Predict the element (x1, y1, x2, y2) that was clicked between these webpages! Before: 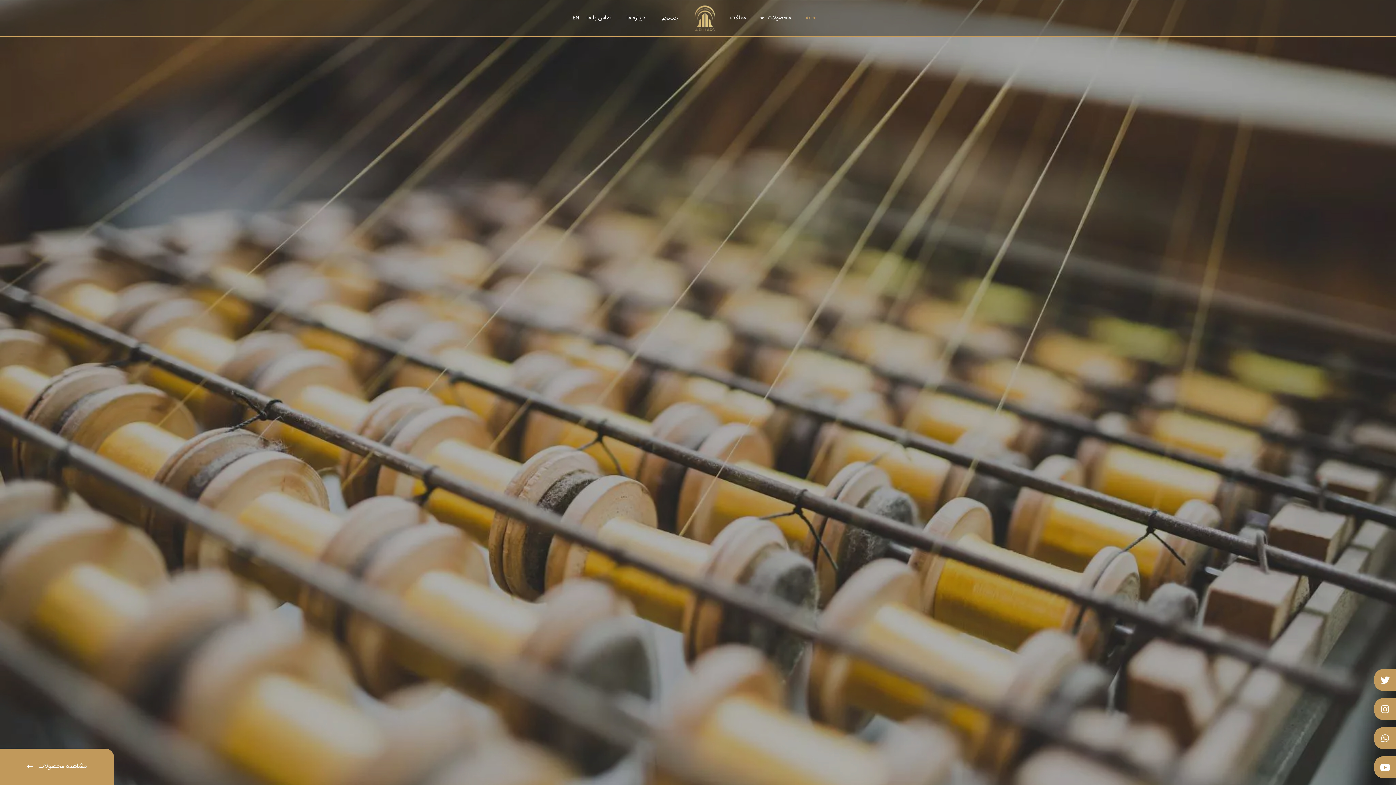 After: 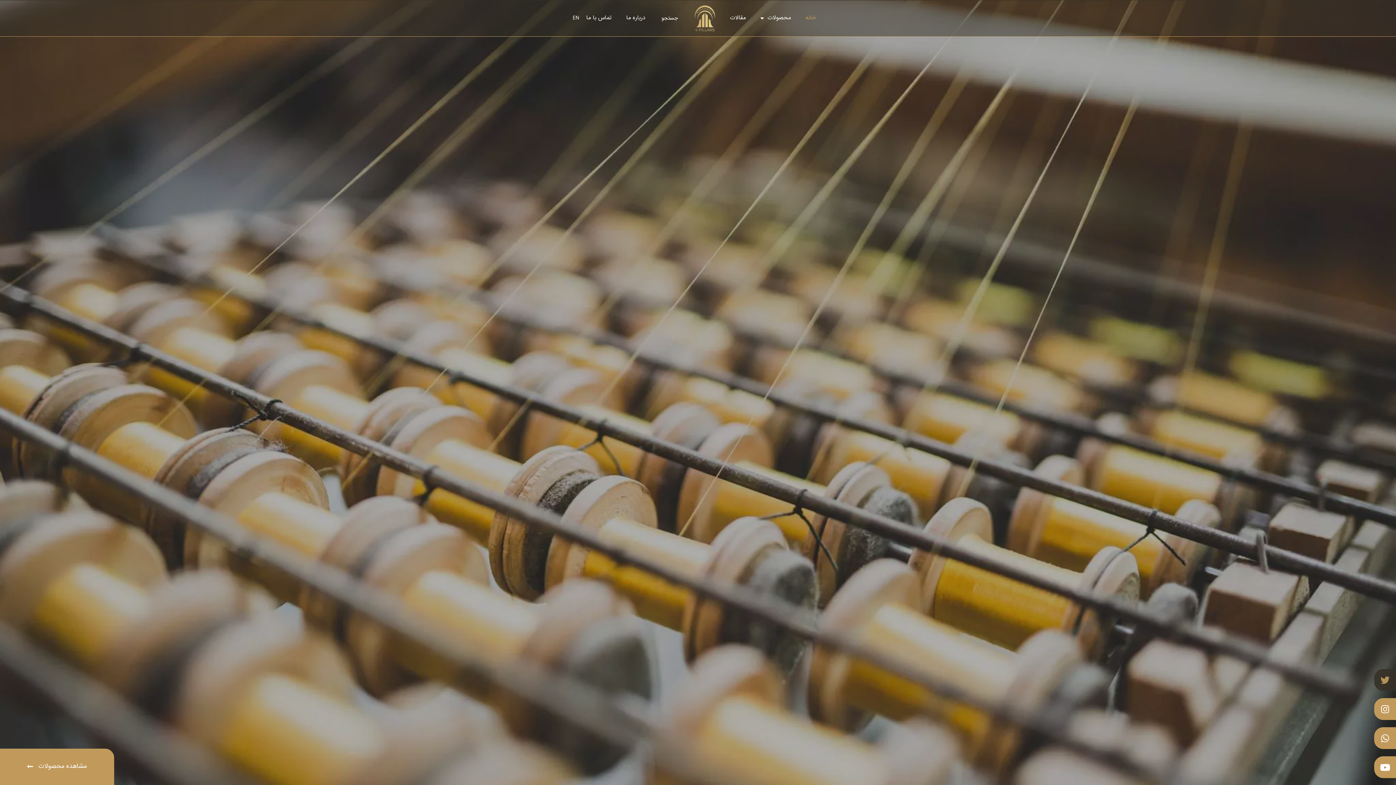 Action: label: Twitter bbox: (1374, 669, 1396, 691)